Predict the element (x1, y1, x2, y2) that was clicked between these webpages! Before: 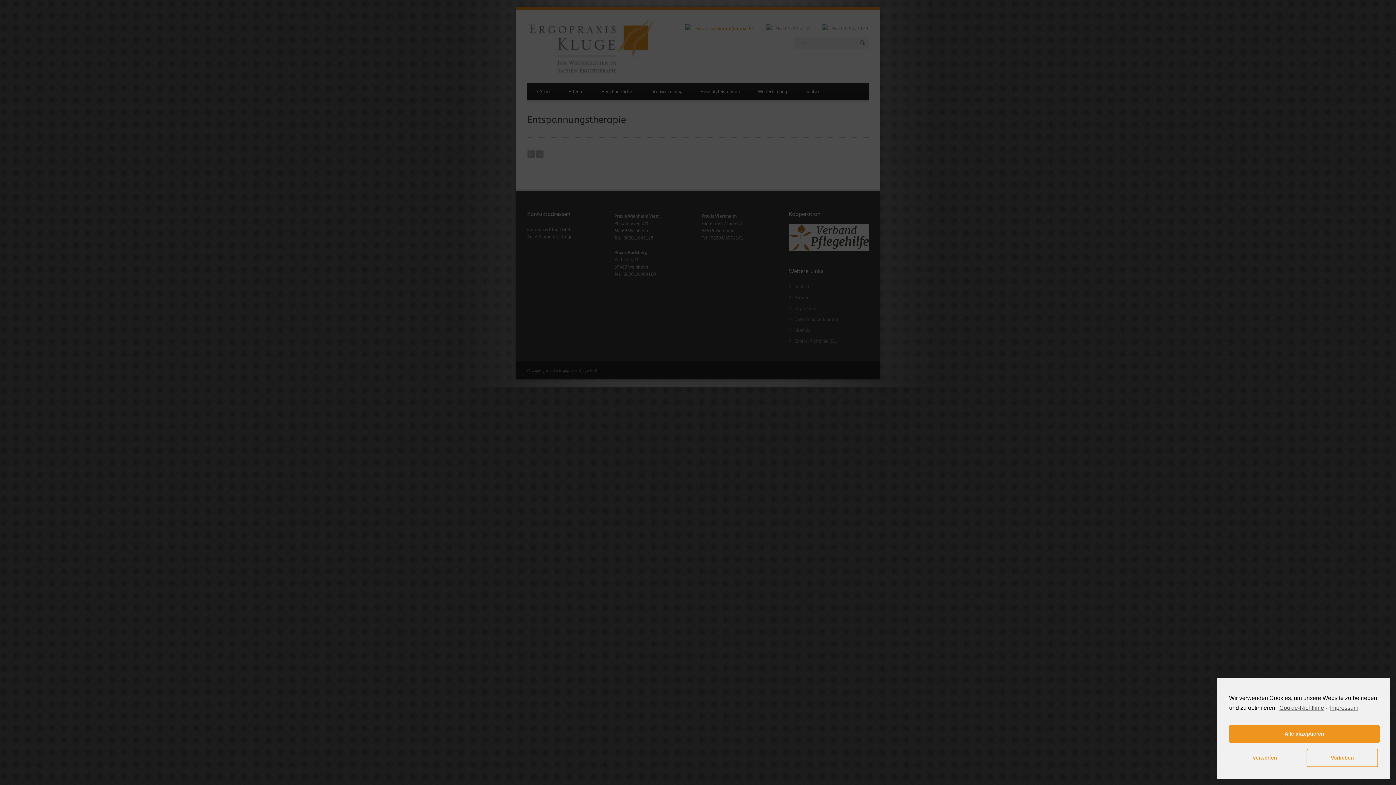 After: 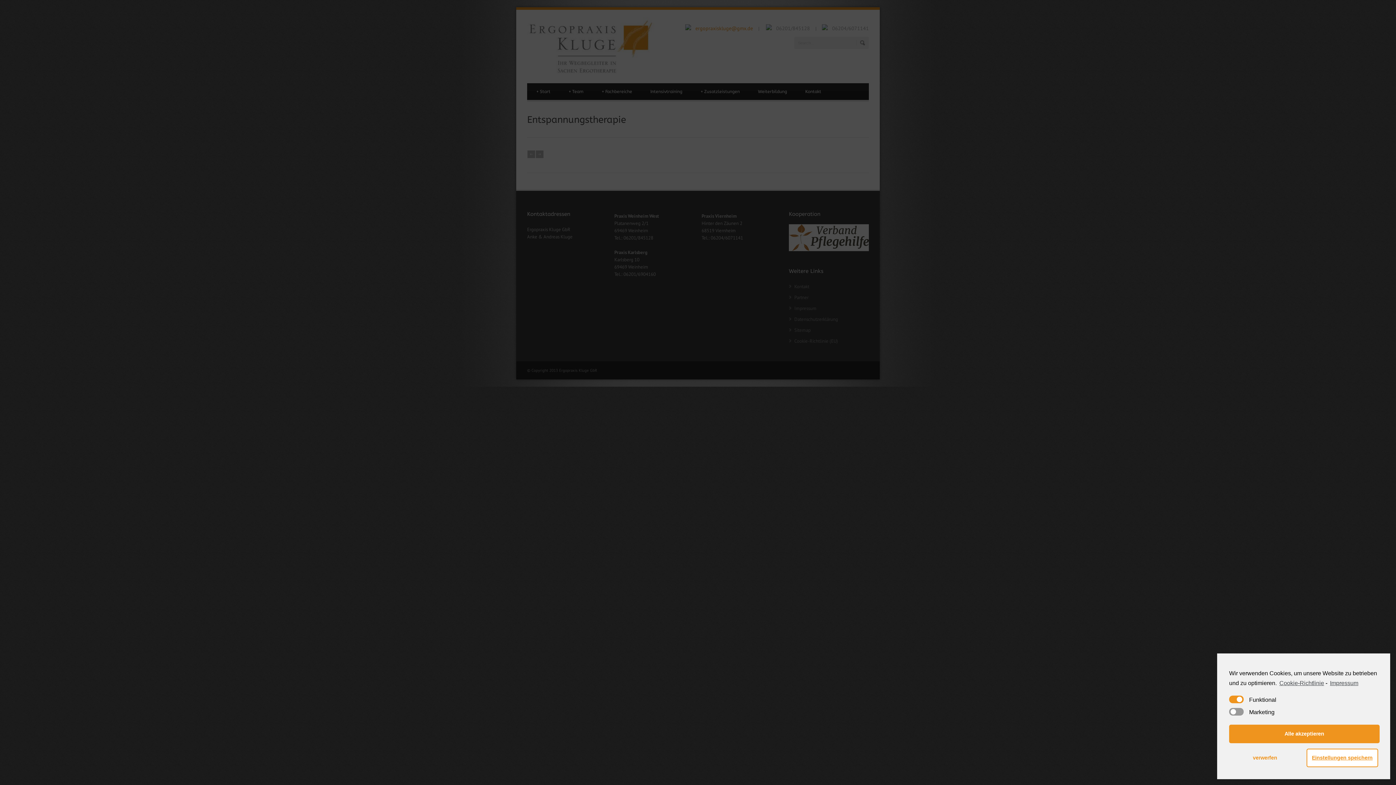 Action: label: Vorlieben bbox: (1306, 749, 1378, 767)